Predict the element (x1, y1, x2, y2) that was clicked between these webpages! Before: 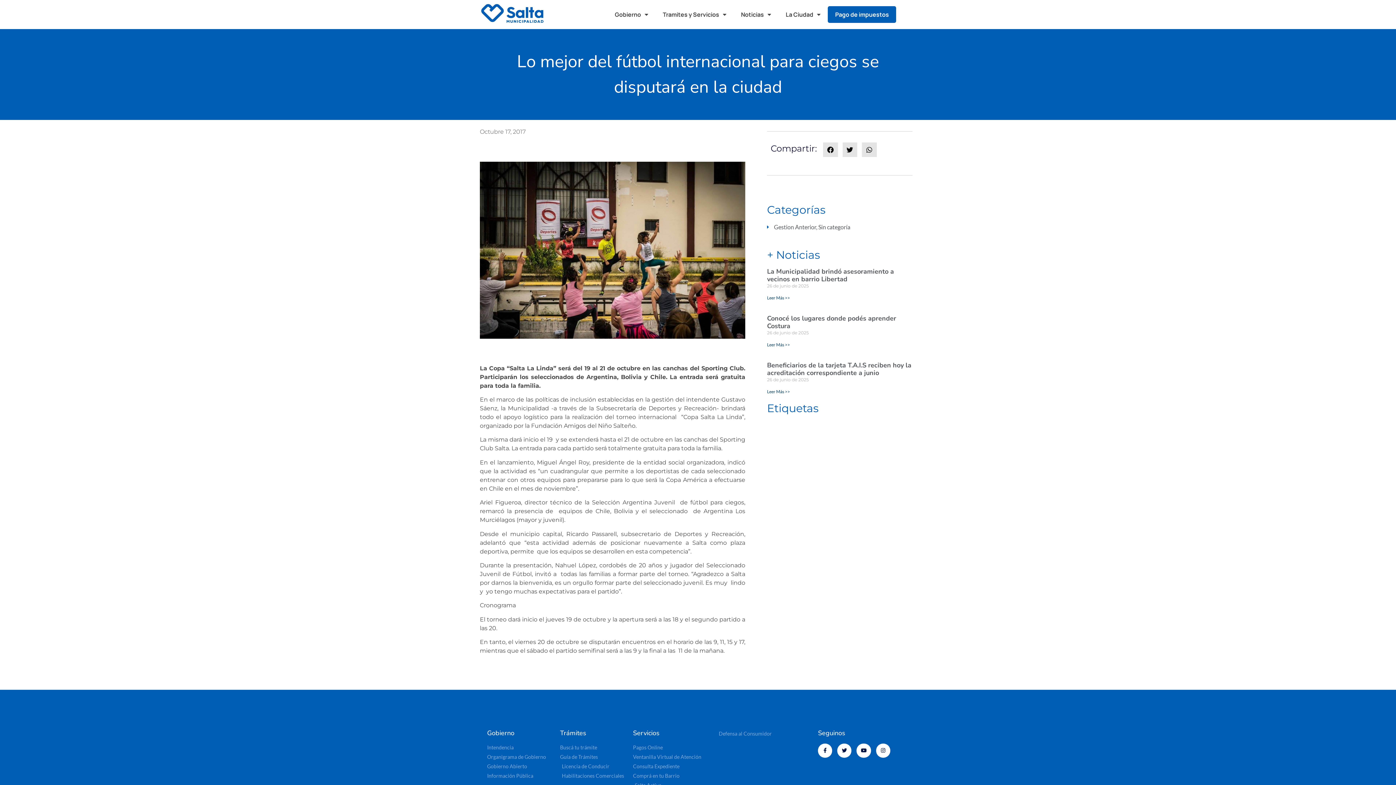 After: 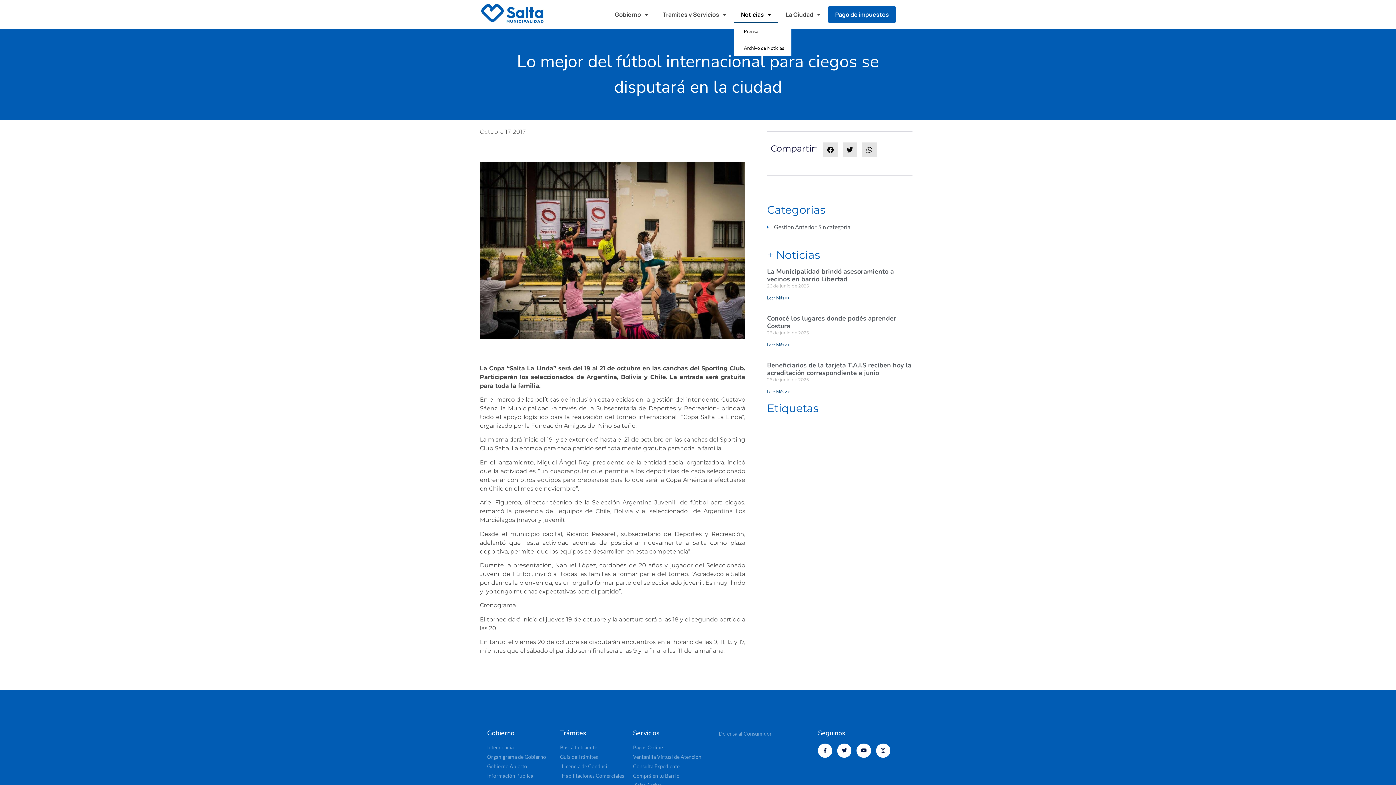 Action: label: Noticias bbox: (733, 6, 778, 22)